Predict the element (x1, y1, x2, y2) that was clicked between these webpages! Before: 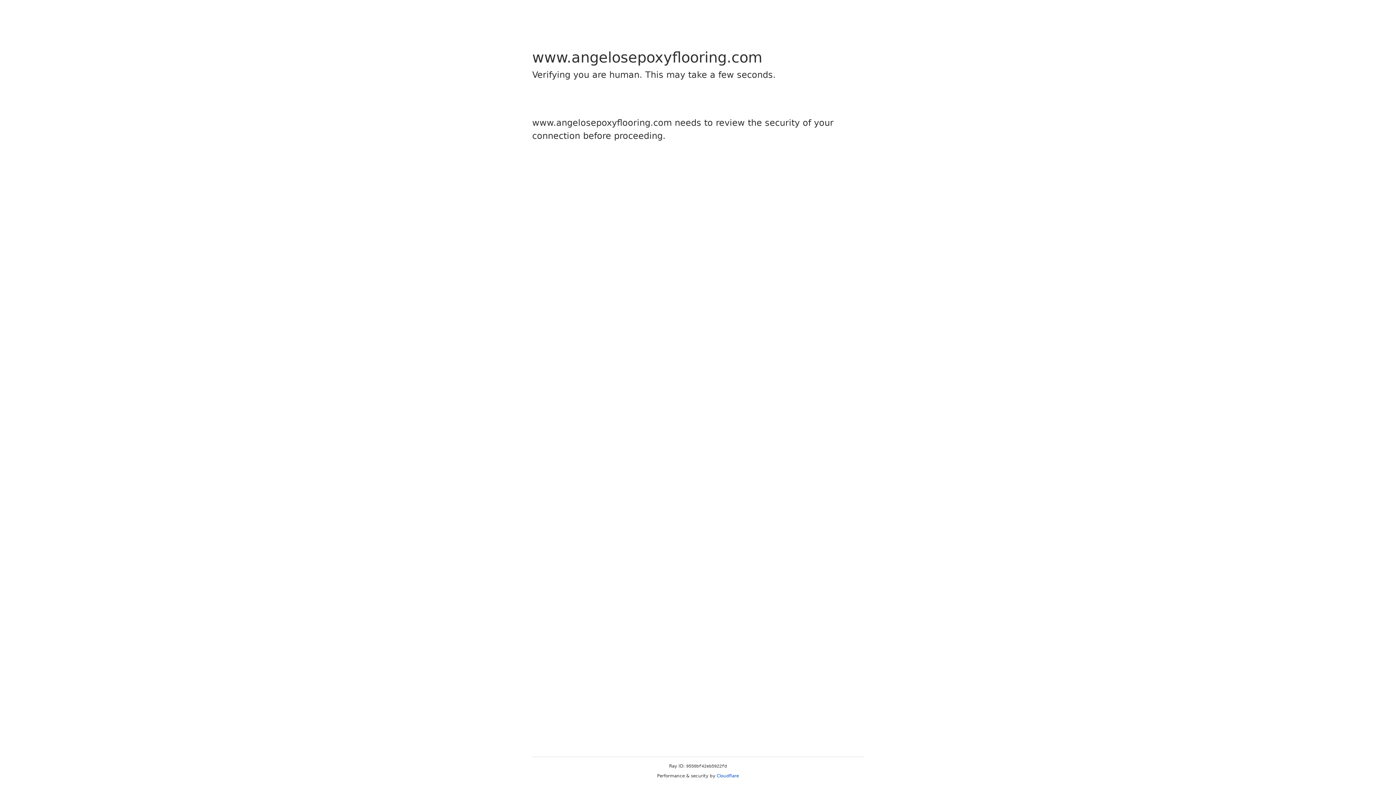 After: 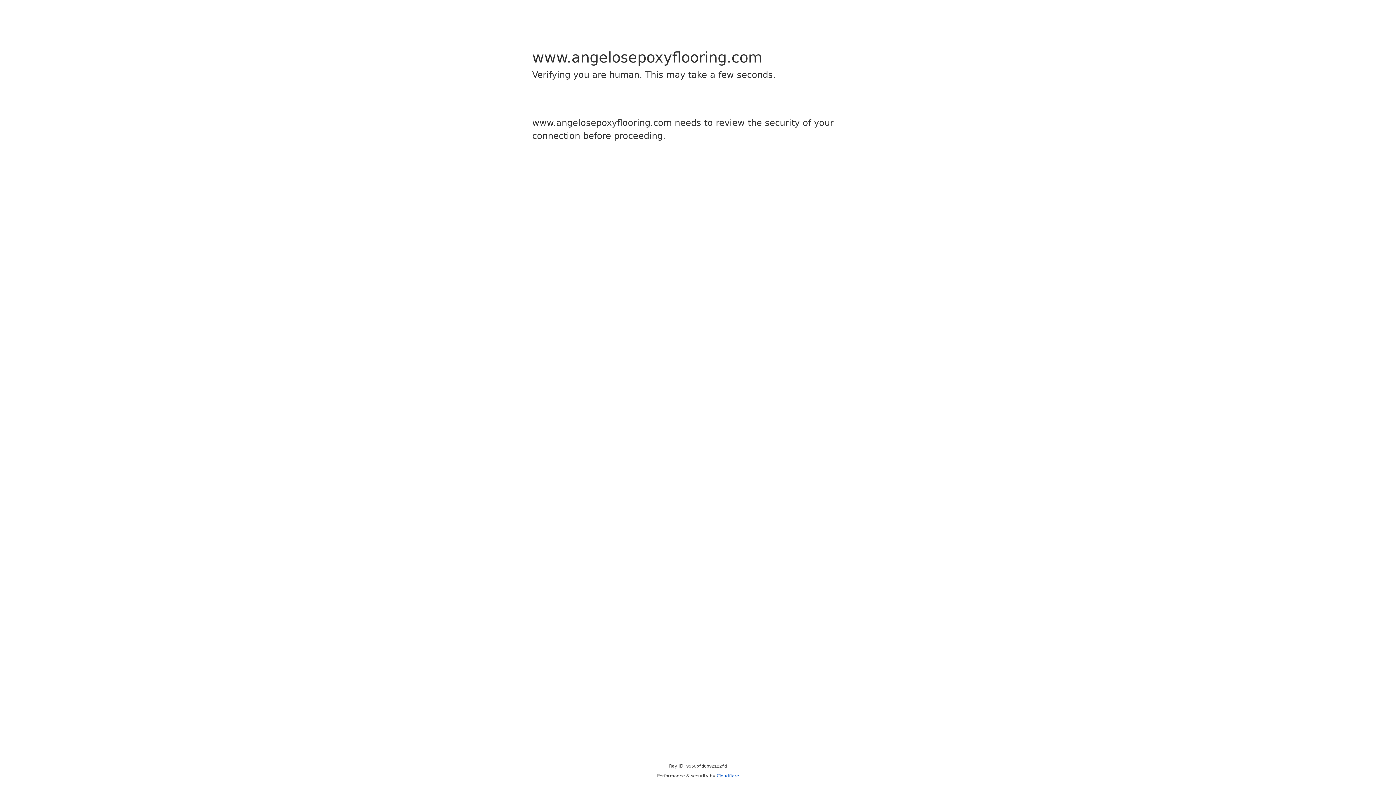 Action: label: Cloudflare bbox: (716, 773, 739, 778)